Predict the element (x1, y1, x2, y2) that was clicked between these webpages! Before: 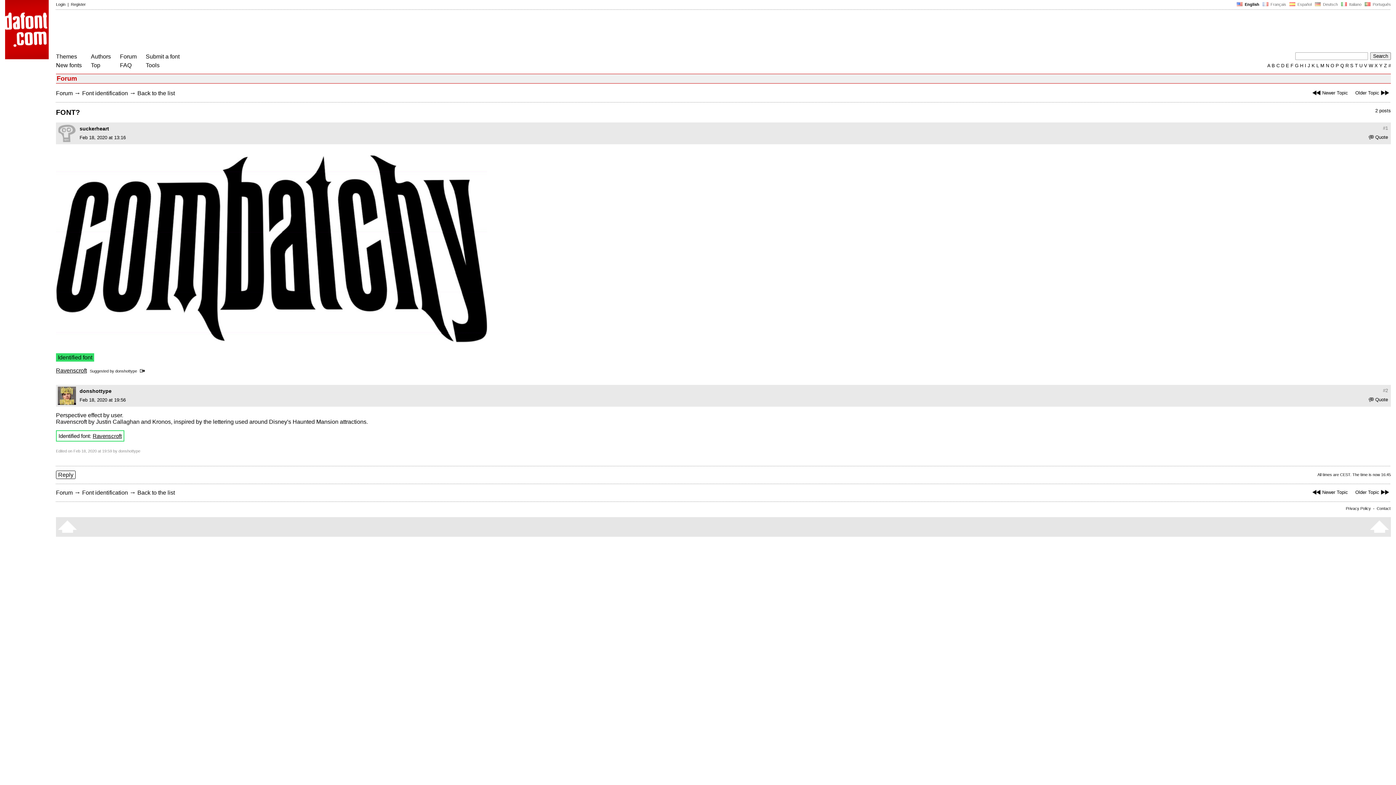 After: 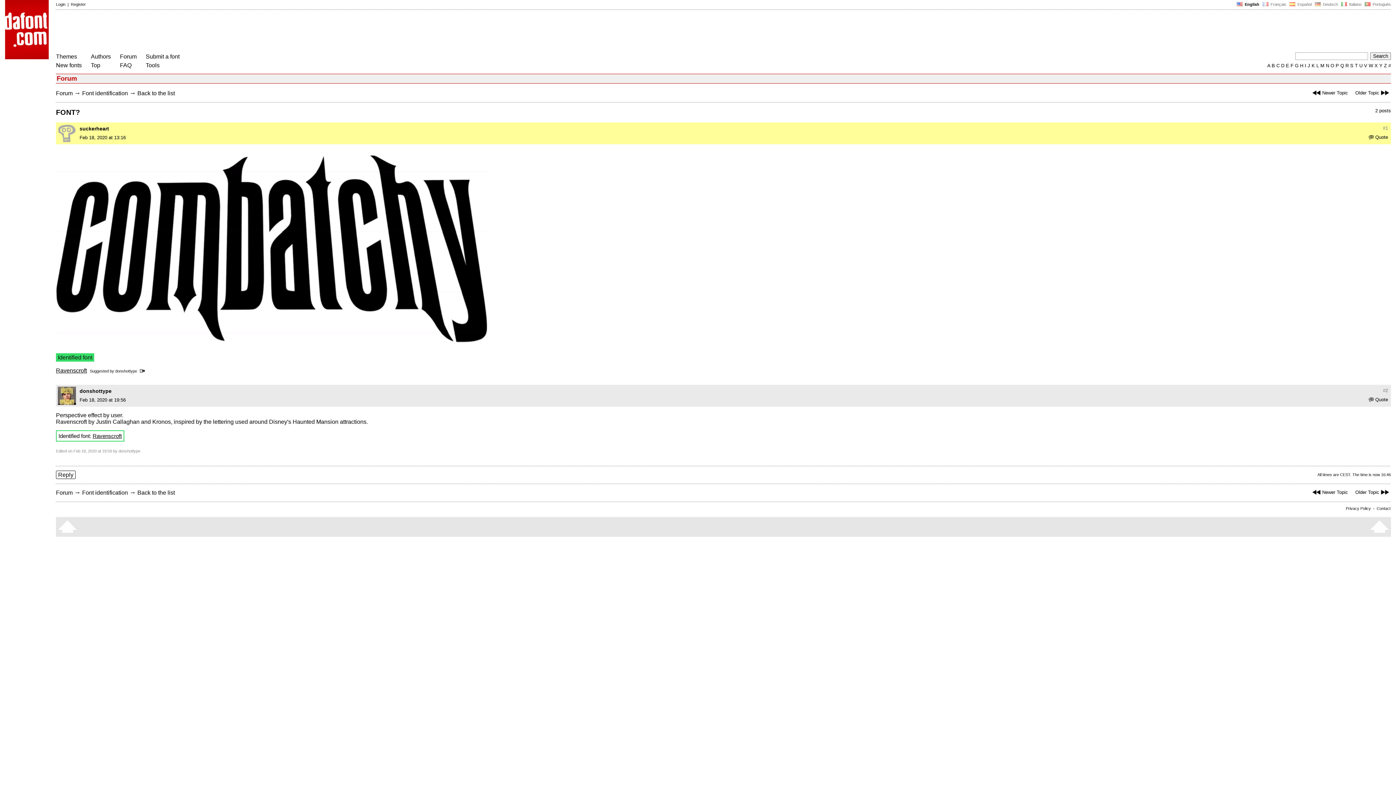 Action: label: #1 bbox: (1383, 125, 1388, 131)